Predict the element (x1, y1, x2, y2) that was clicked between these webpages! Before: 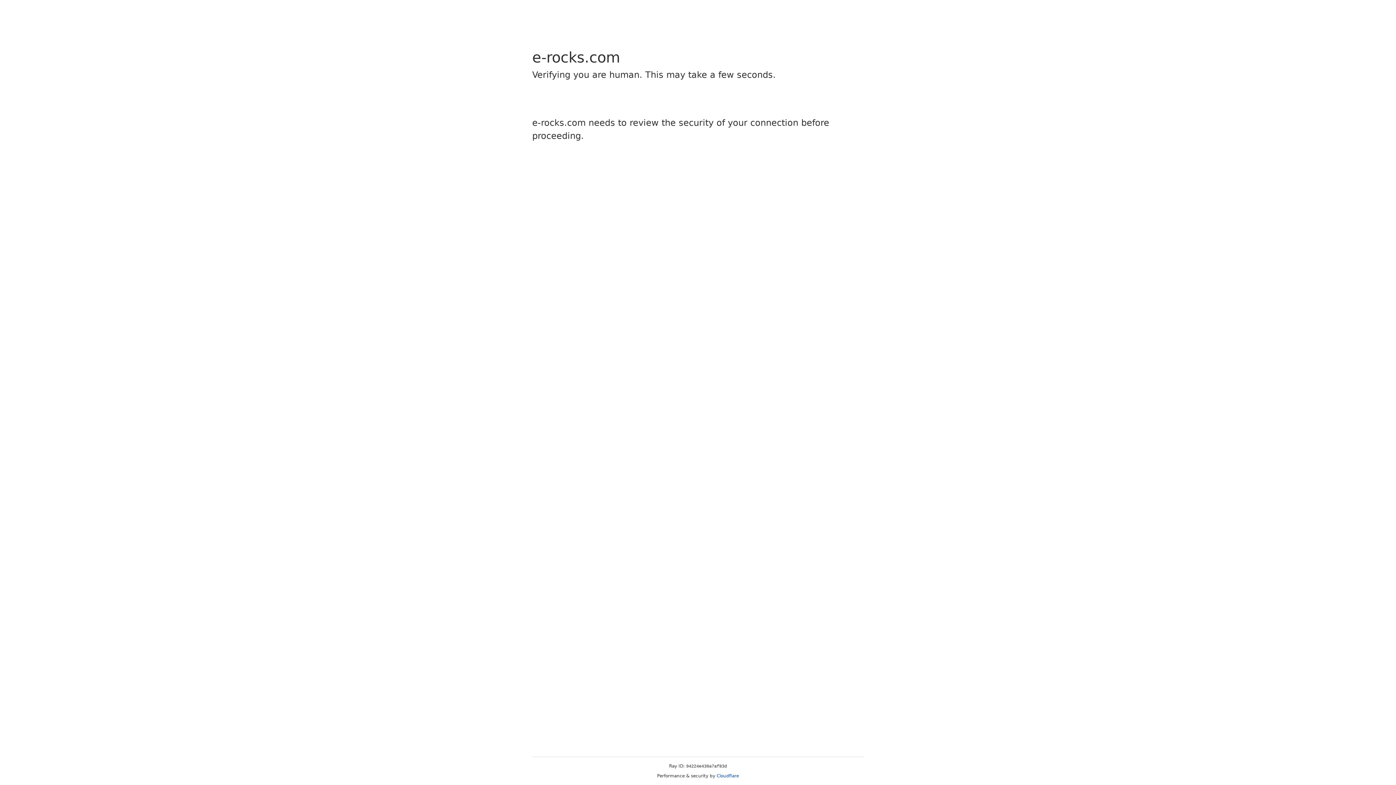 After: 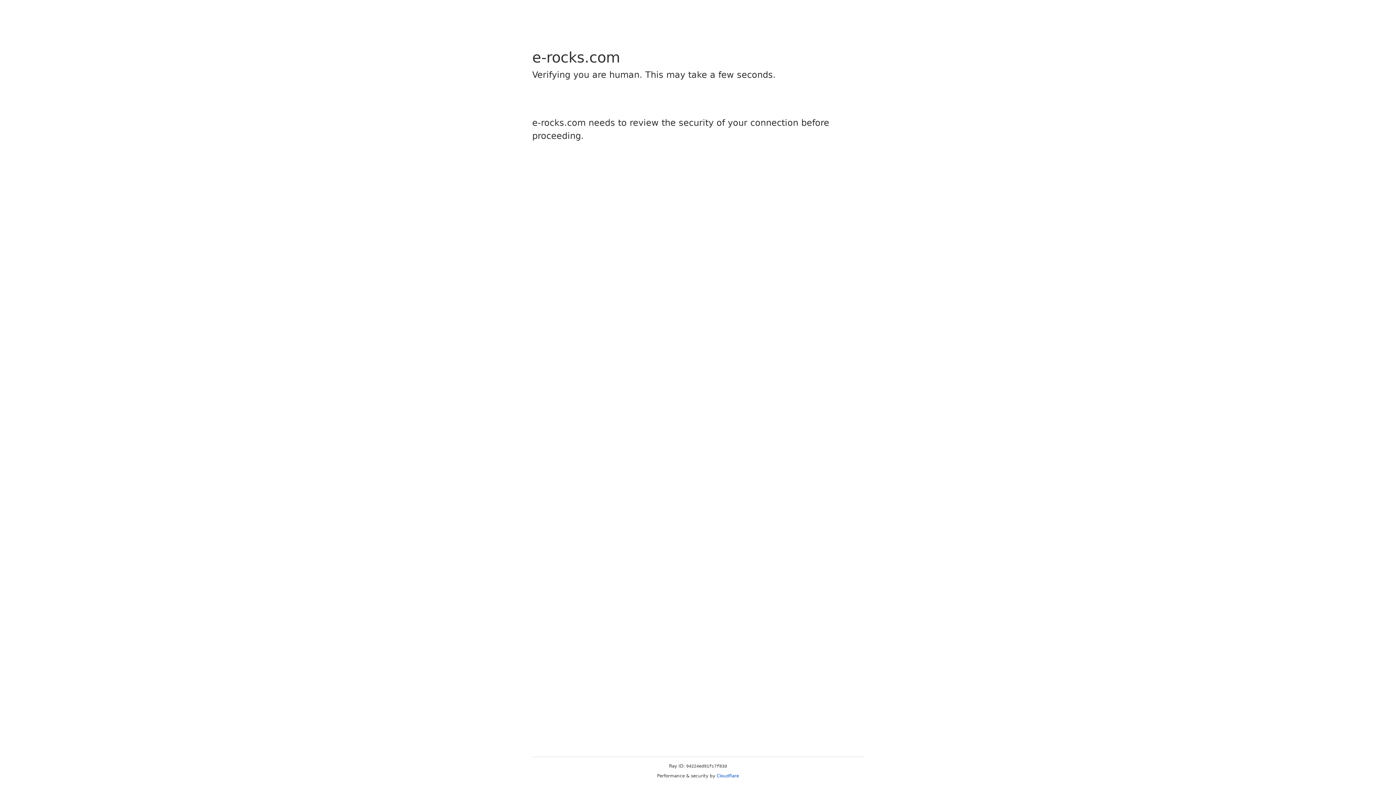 Action: bbox: (716, 773, 739, 778) label: Cloudflare